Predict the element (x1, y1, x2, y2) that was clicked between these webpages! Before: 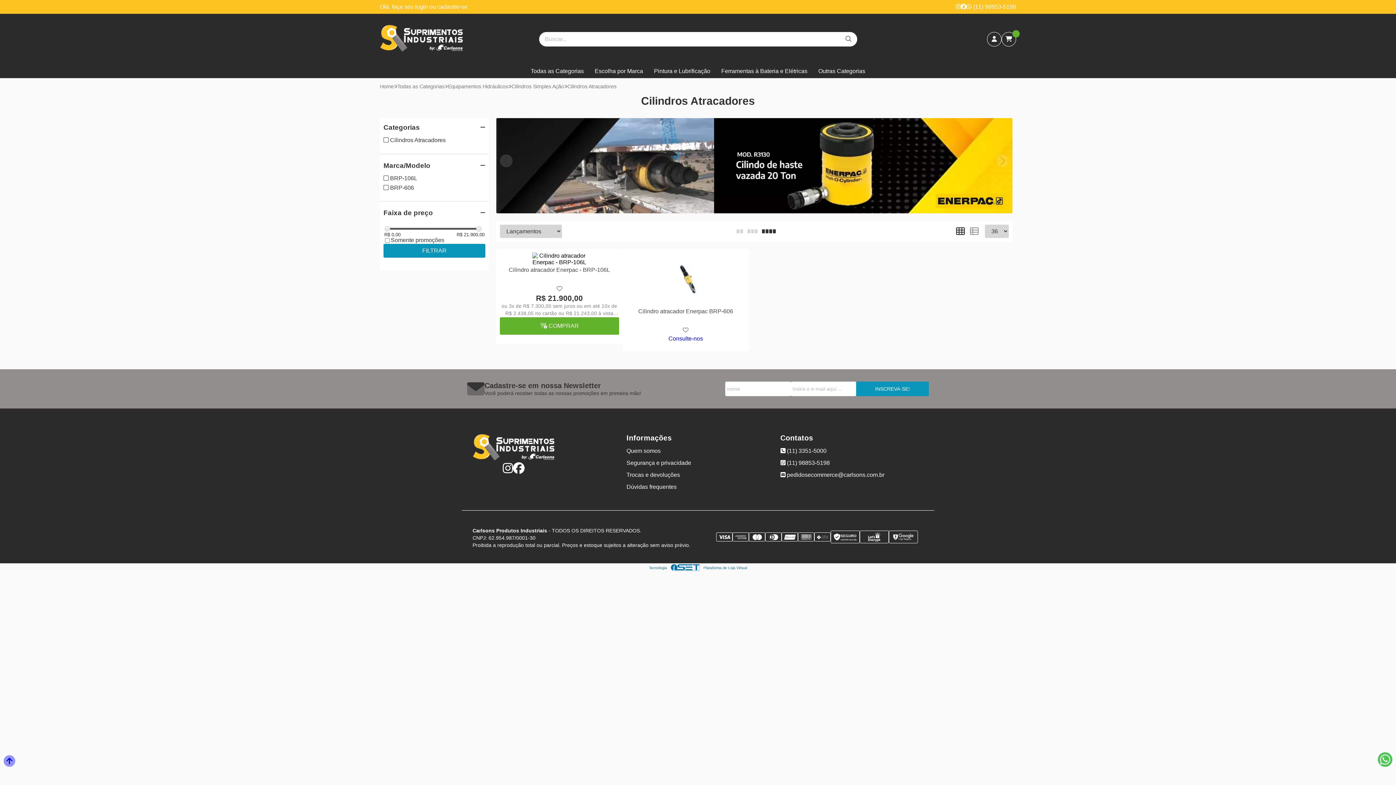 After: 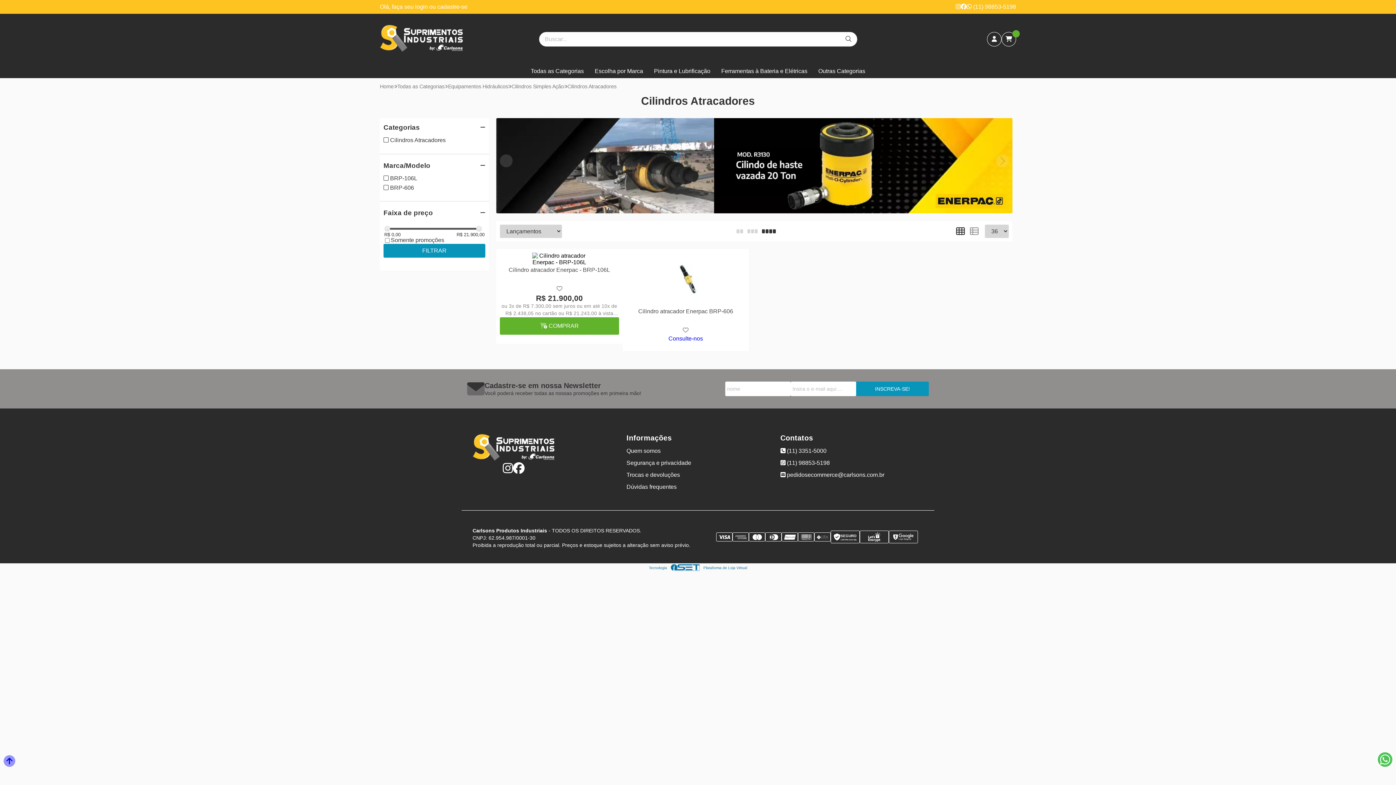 Action: bbox: (893, 533, 914, 540)